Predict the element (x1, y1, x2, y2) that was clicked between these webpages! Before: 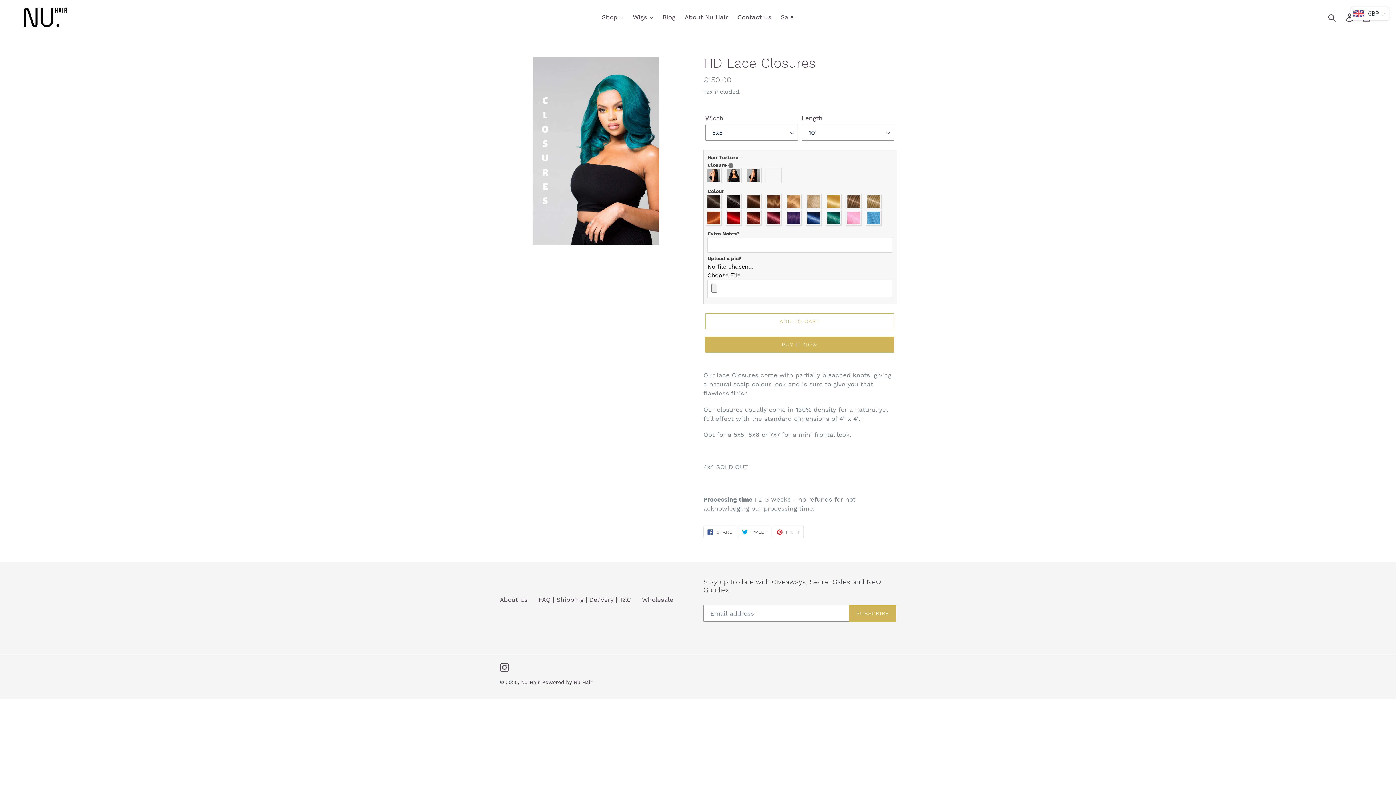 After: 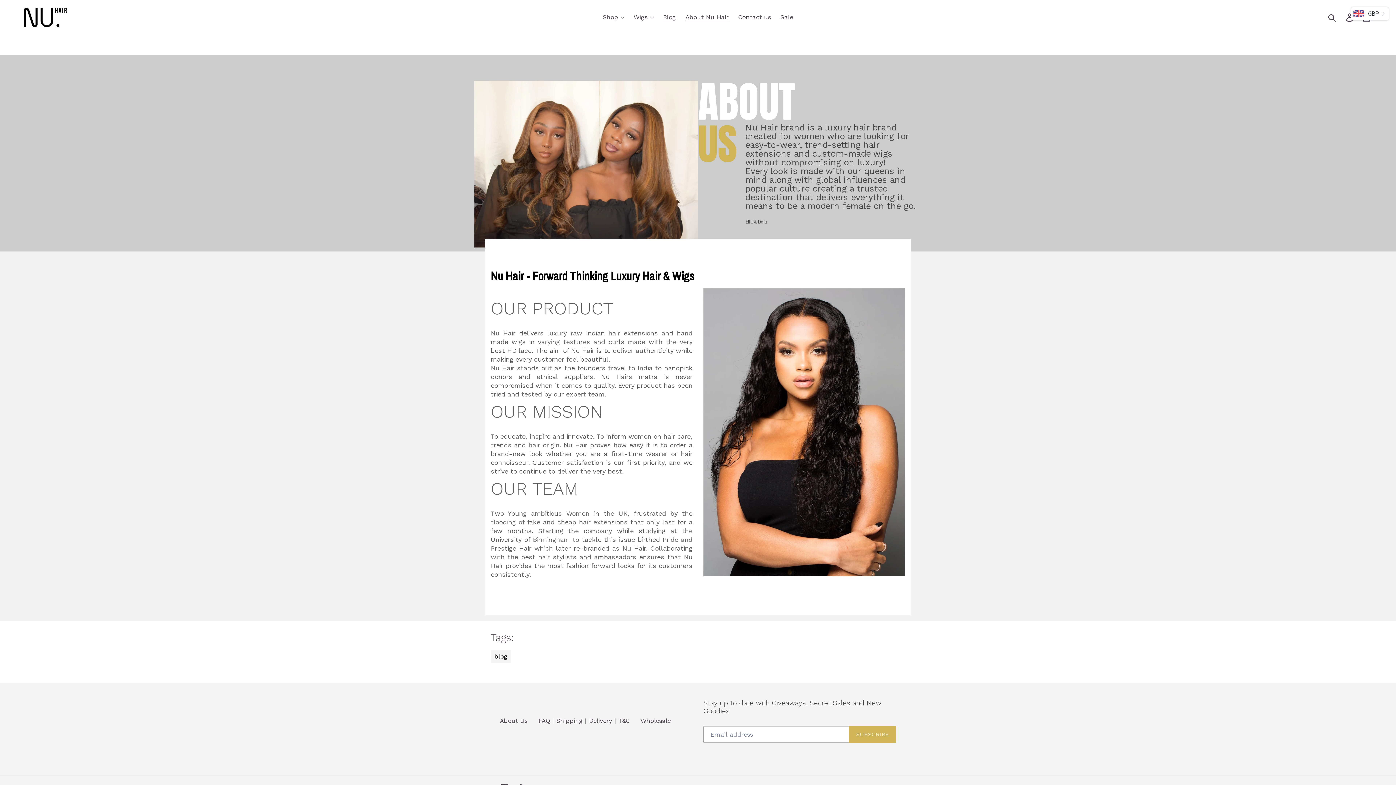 Action: bbox: (681, 11, 731, 22) label: About Nu Hair